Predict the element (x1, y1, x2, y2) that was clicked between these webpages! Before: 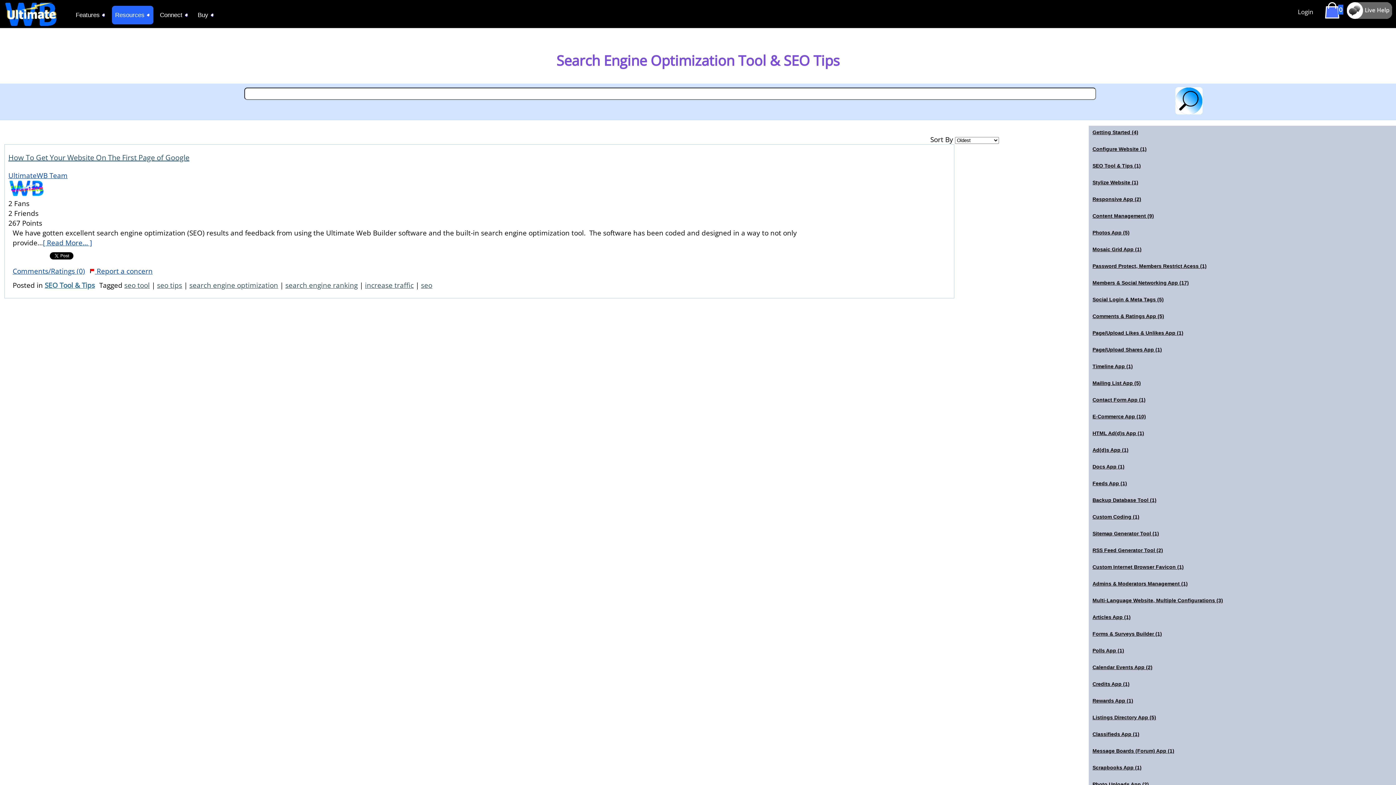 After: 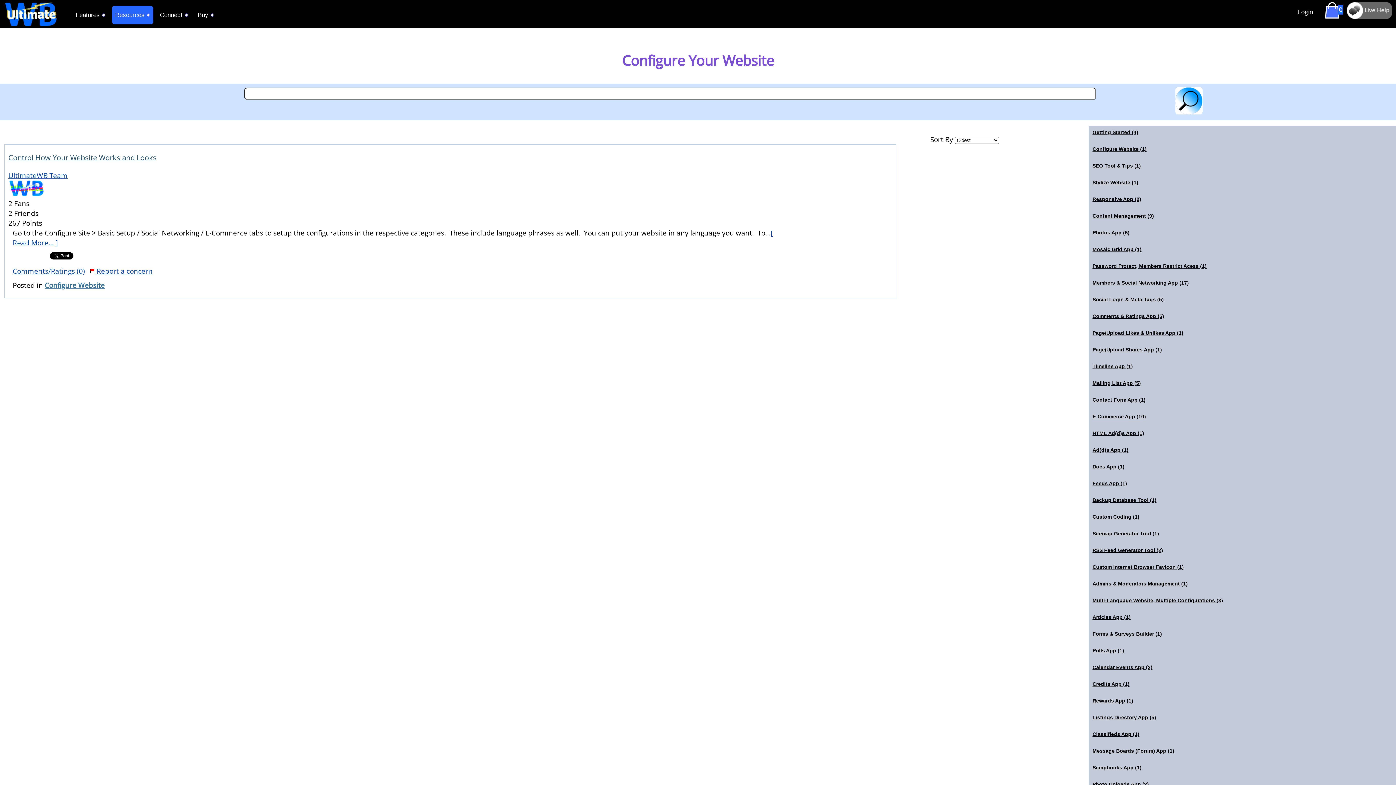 Action: bbox: (1089, 142, 1150, 155) label: Configure Website (1)